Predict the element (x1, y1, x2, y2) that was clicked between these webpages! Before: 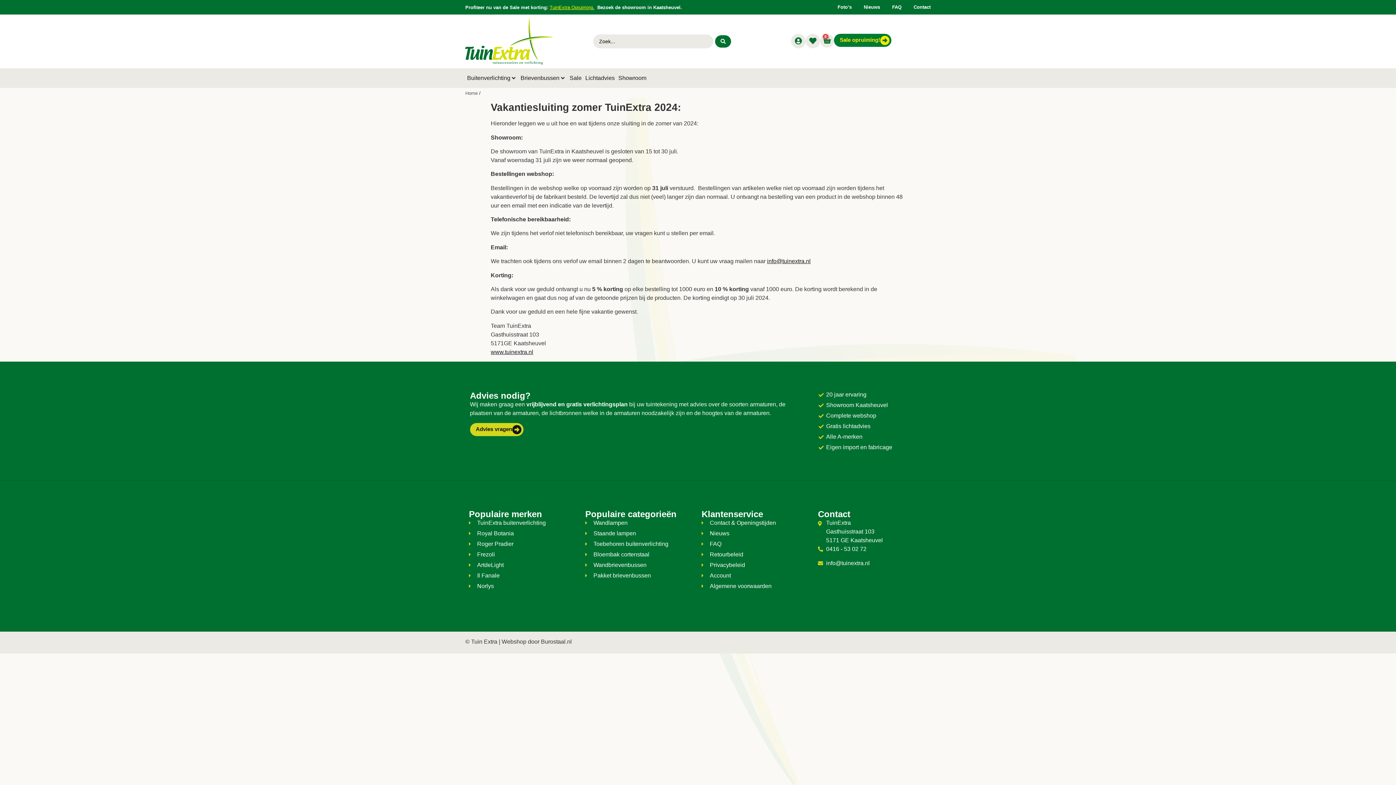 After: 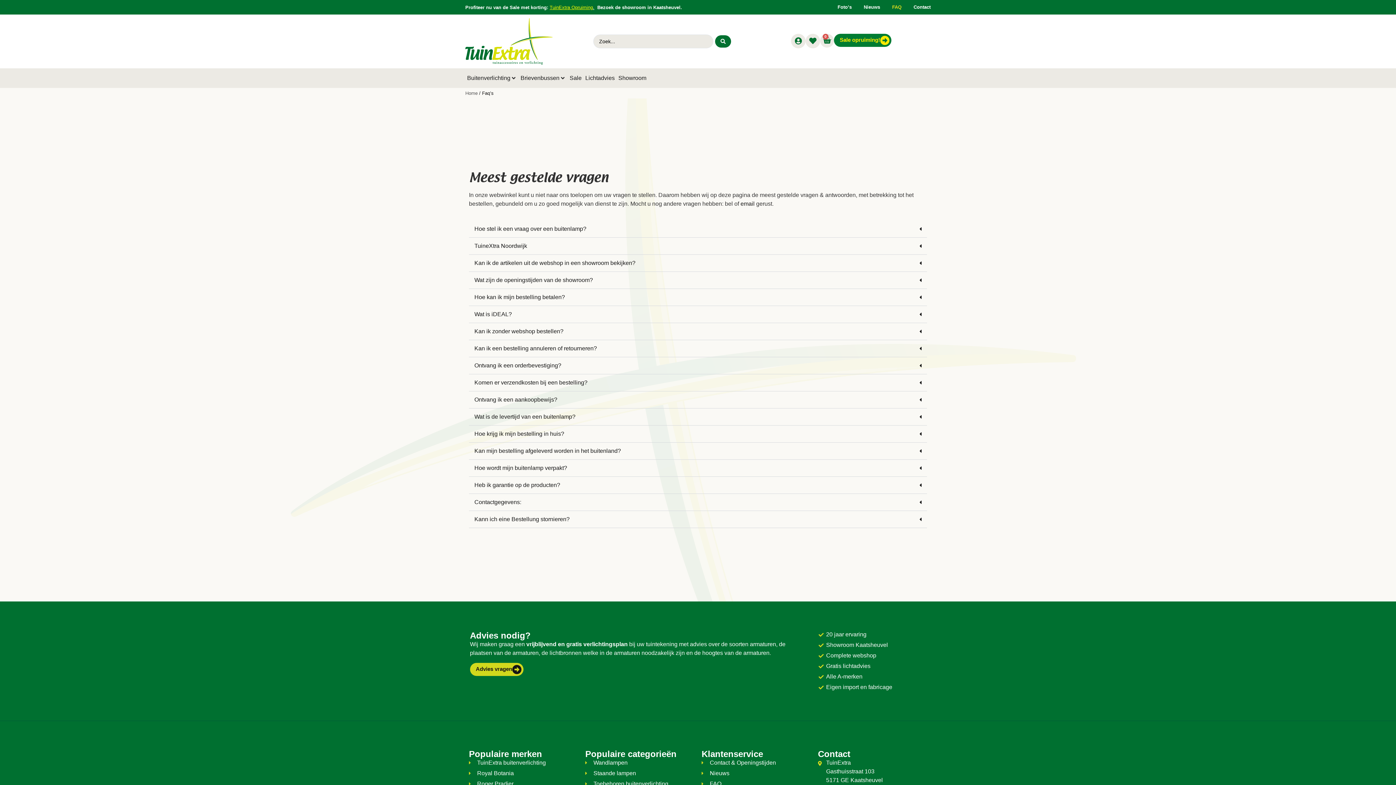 Action: bbox: (701, 539, 810, 548) label: FAQ